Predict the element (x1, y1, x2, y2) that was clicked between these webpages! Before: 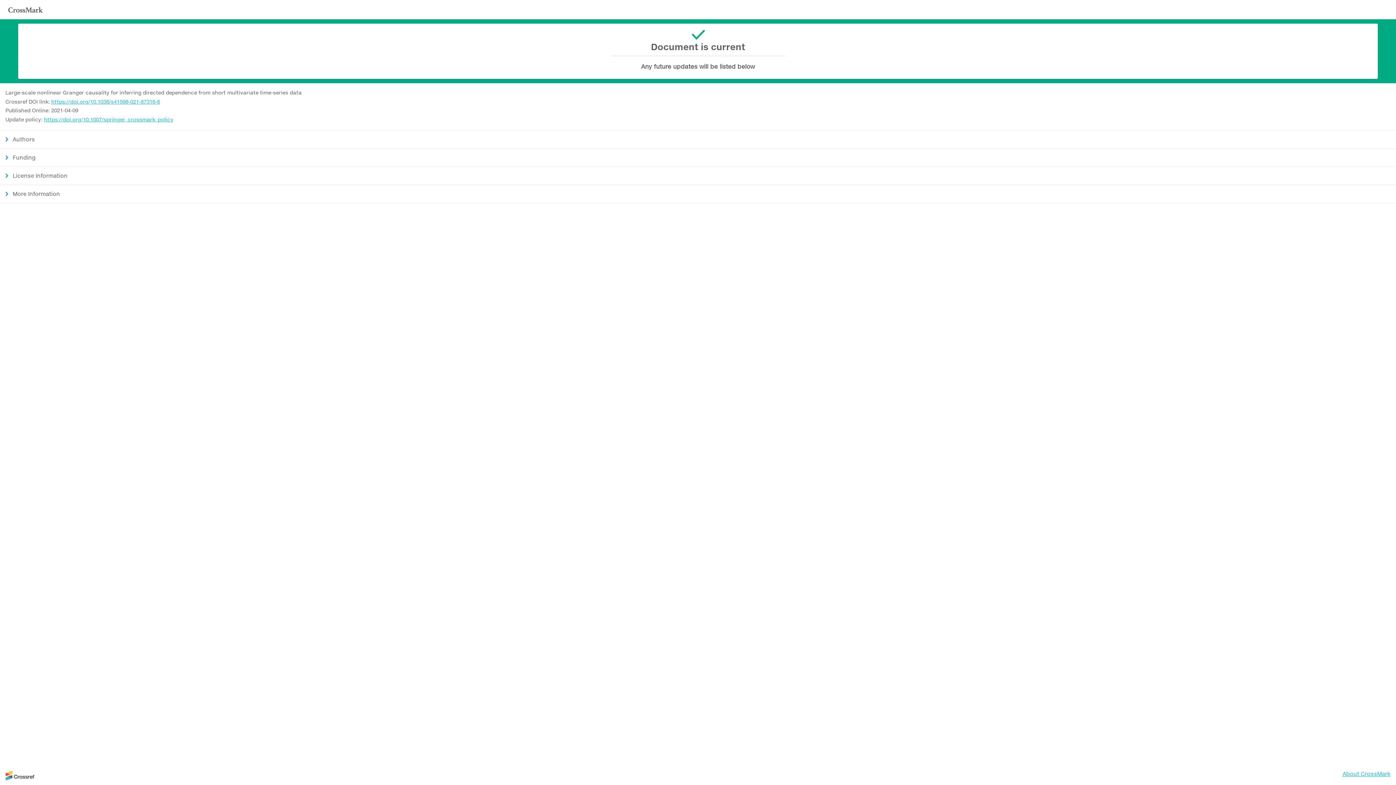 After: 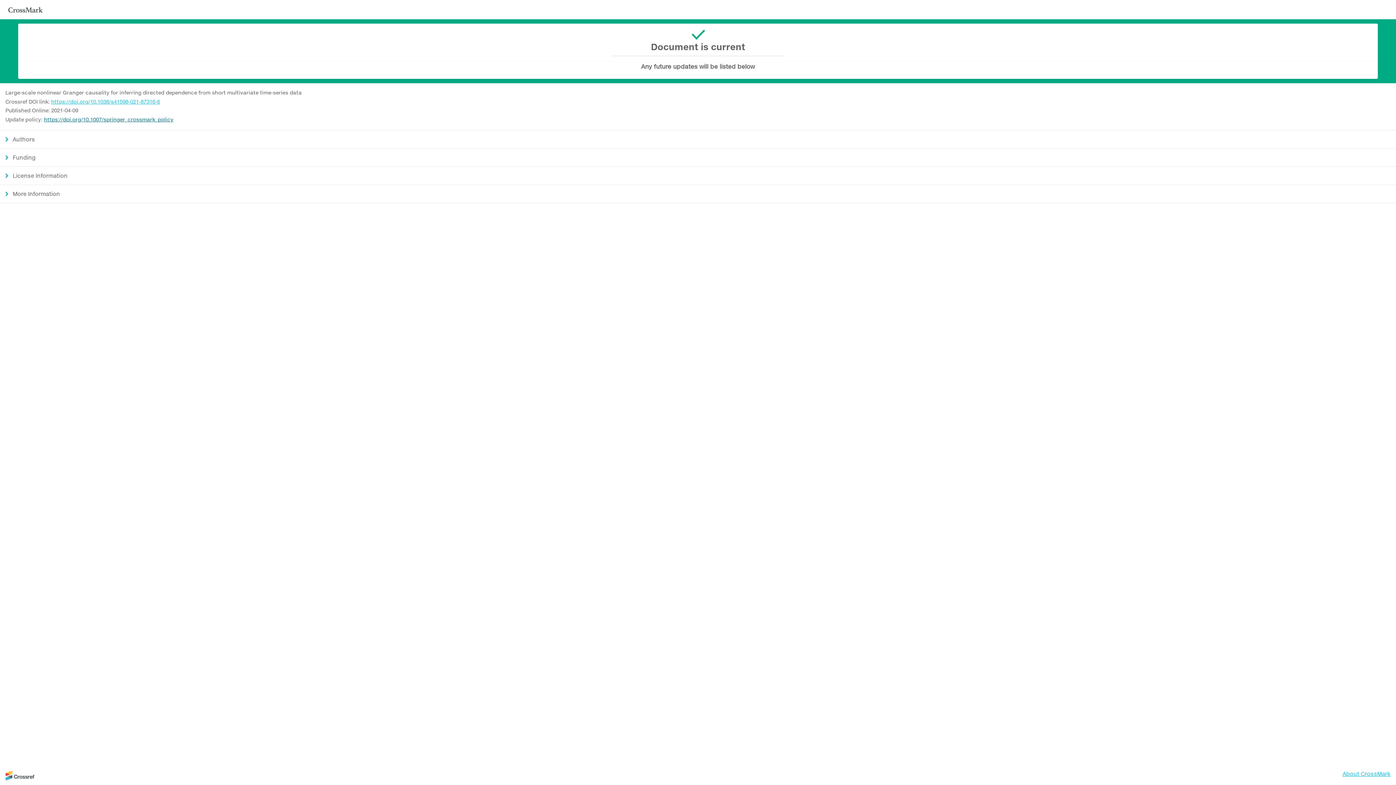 Action: label: https://doi.org/10.1007/springer_crossmark_policy bbox: (44, 116, 173, 122)